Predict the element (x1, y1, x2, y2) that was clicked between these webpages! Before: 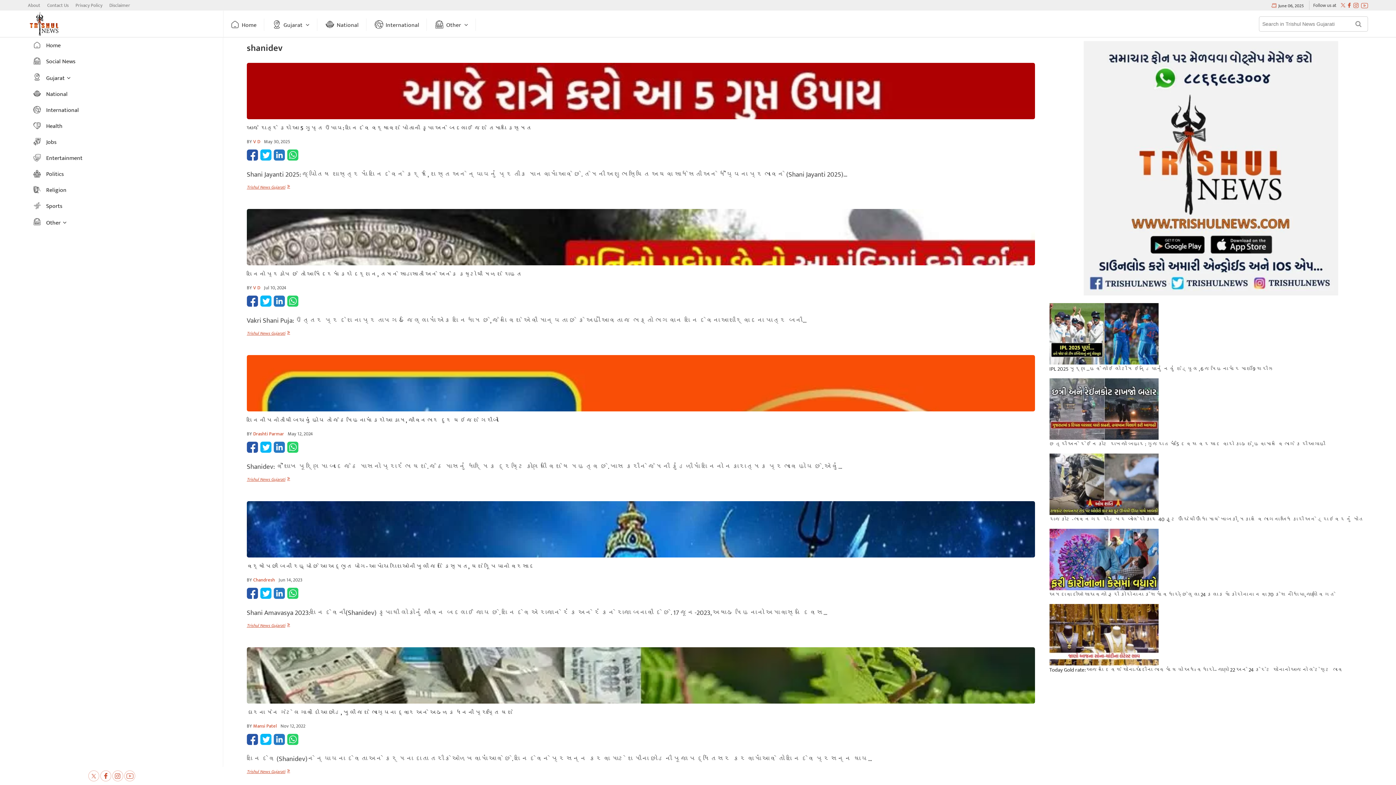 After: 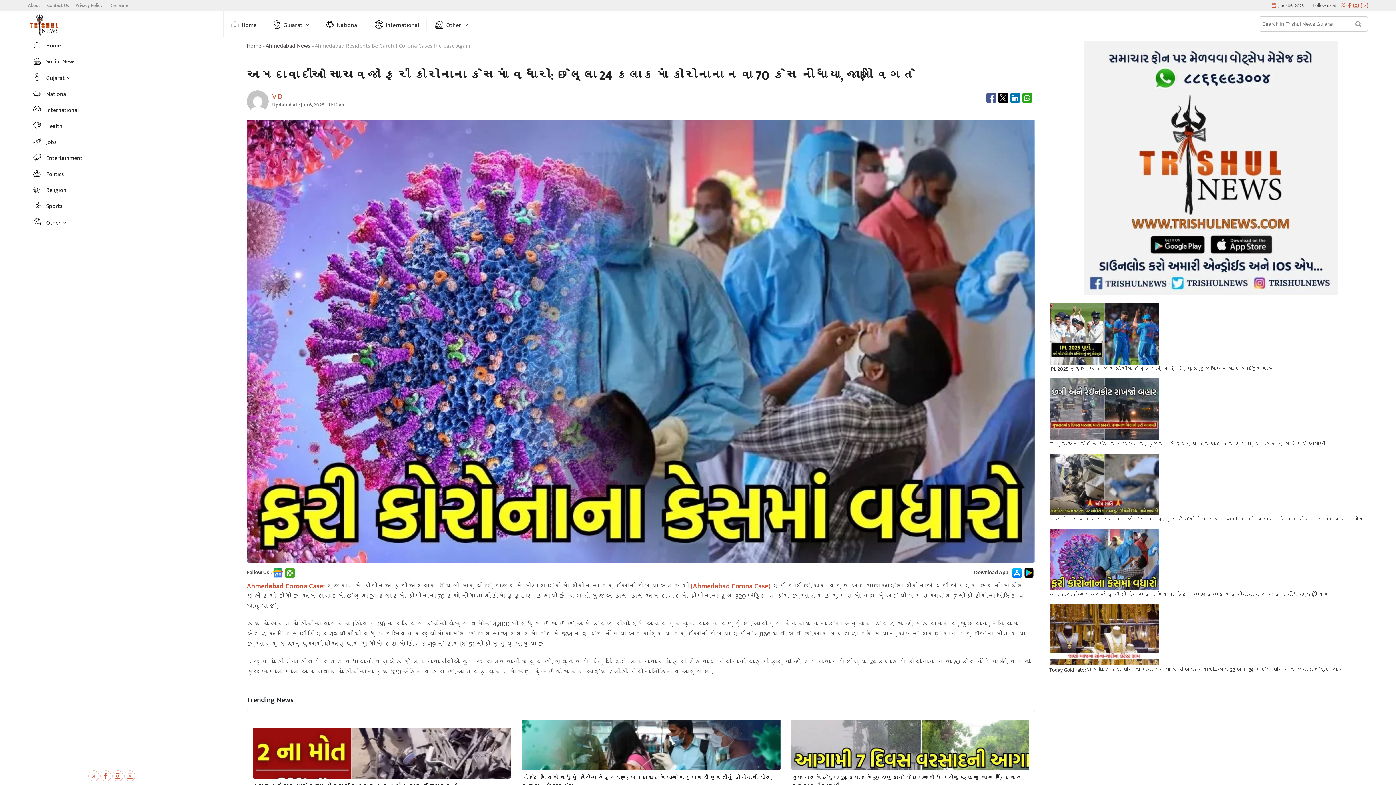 Action: bbox: (1049, 590, 1335, 599) label: અમદાવાદીઓ સાચવજો ફરી કોરોનાના કેસમાં વધારો: છેલ્લા 24 કલાકમાં કોરોનાના નવા 70 કેસ નોંધાયા, જાણો વિગતે